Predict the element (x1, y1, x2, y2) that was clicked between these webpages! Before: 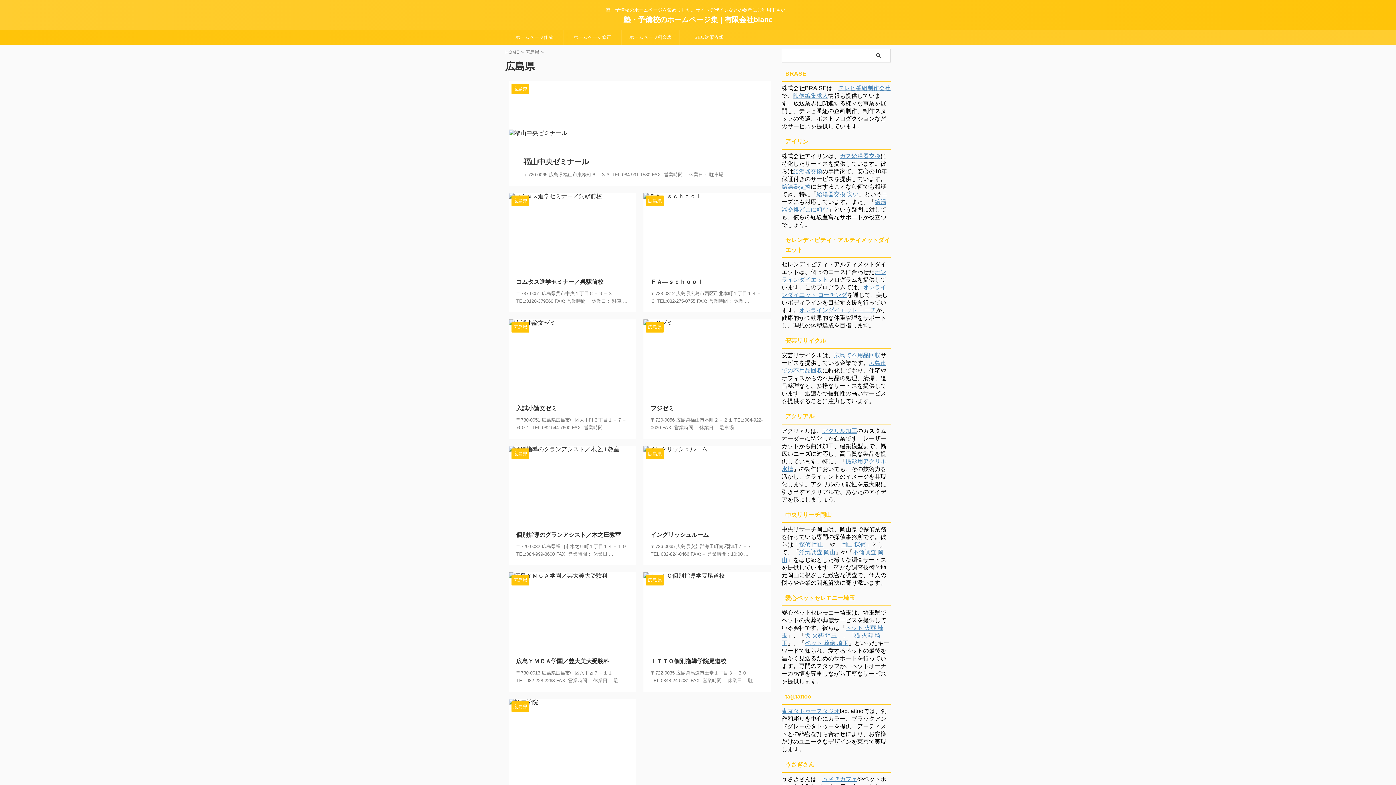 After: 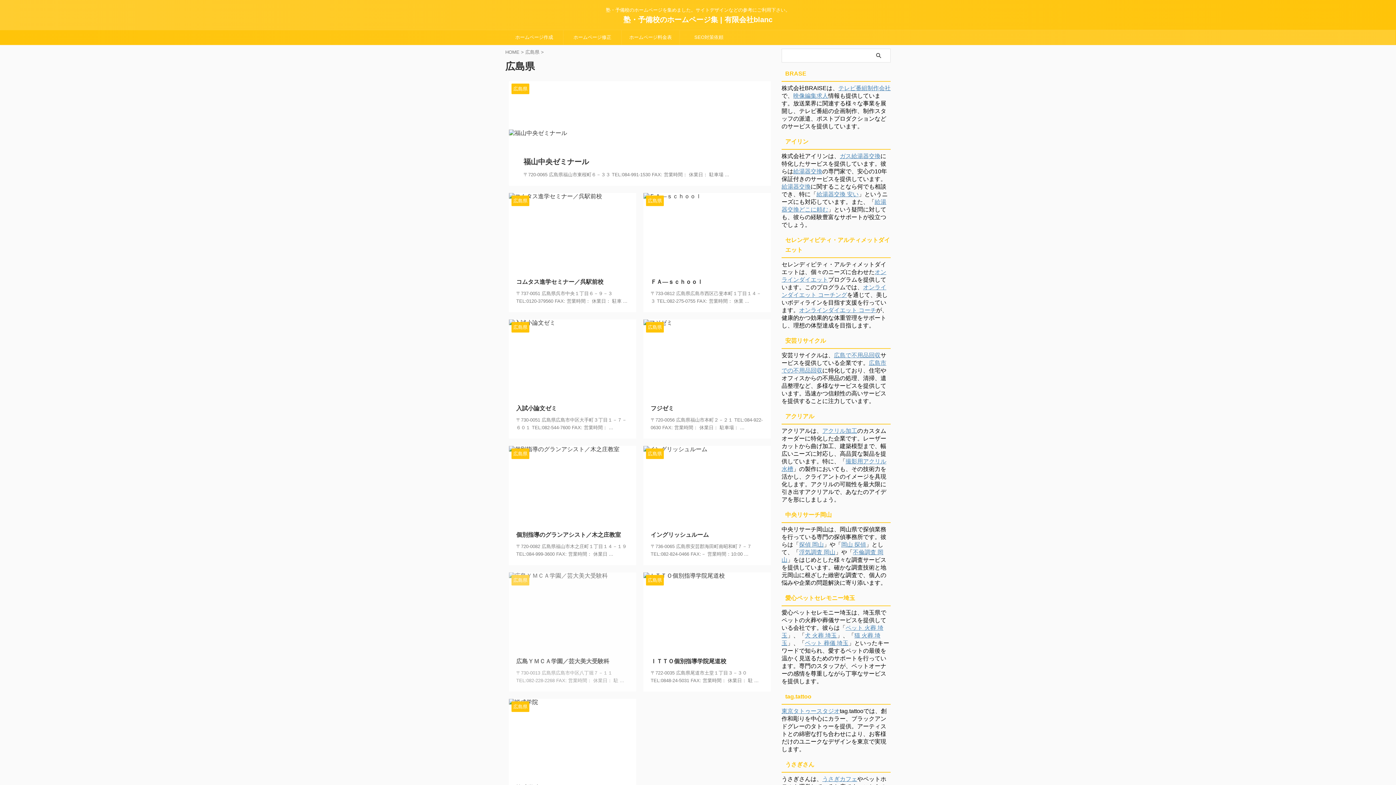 Action: label: 広島県 bbox: (511, 577, 529, 583)